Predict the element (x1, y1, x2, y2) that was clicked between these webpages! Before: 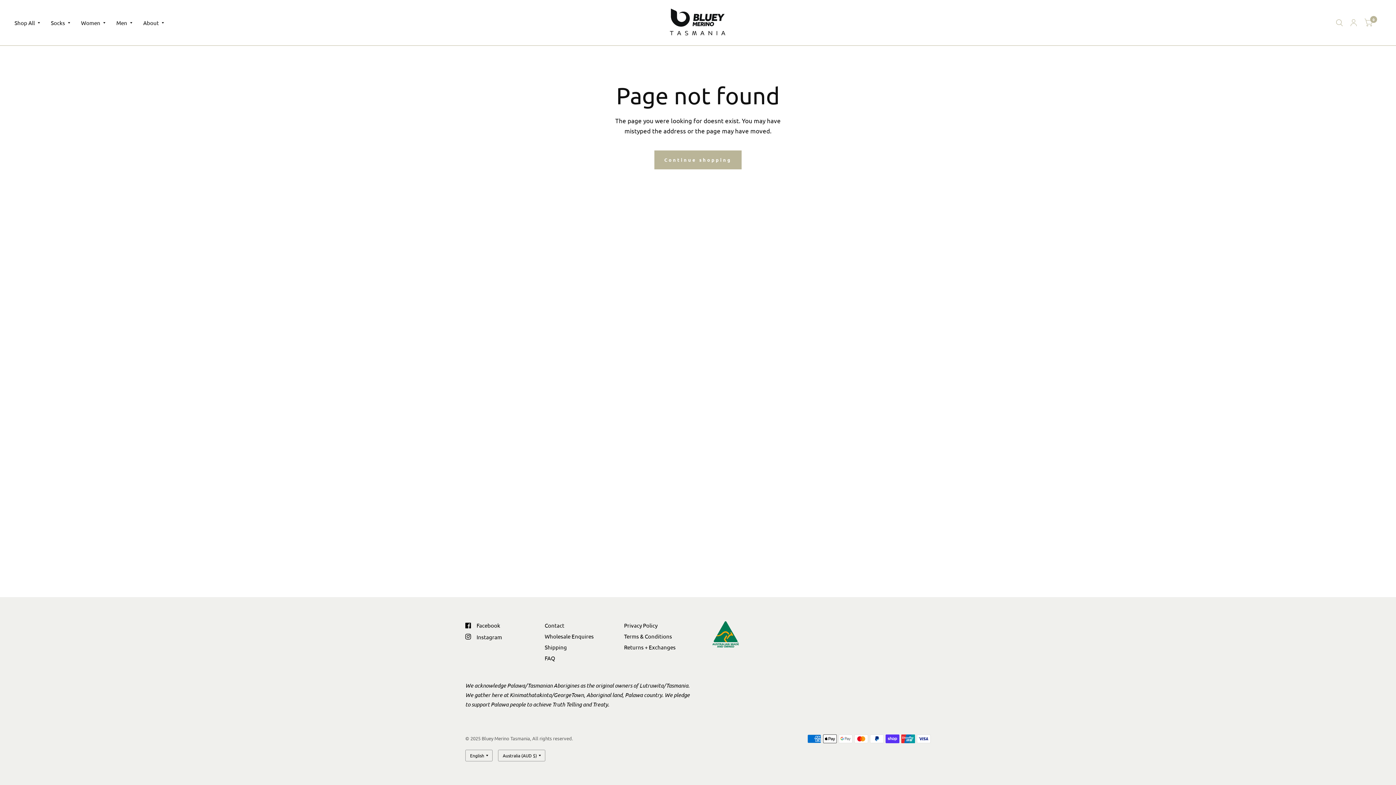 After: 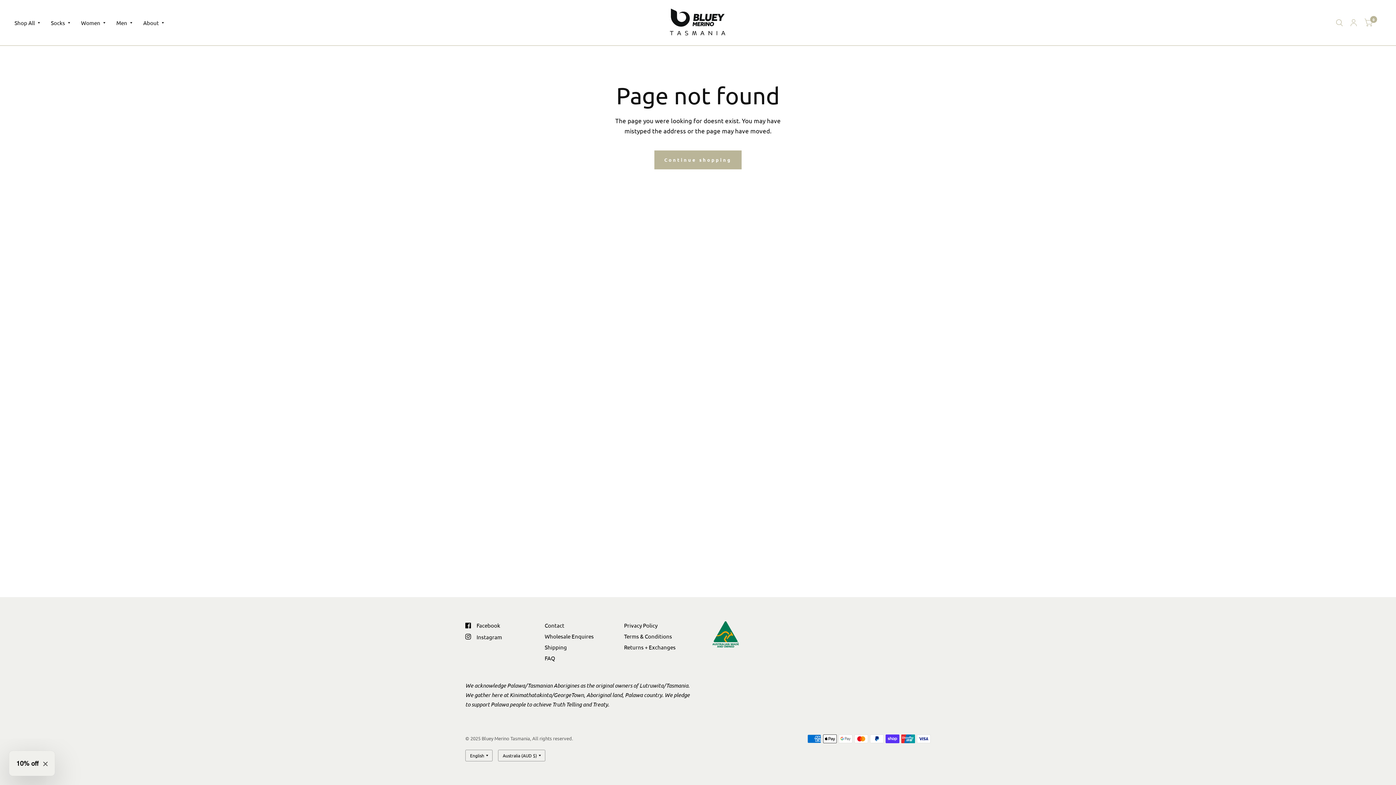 Action: bbox: (544, 633, 593, 640) label: Wholesale Enquires